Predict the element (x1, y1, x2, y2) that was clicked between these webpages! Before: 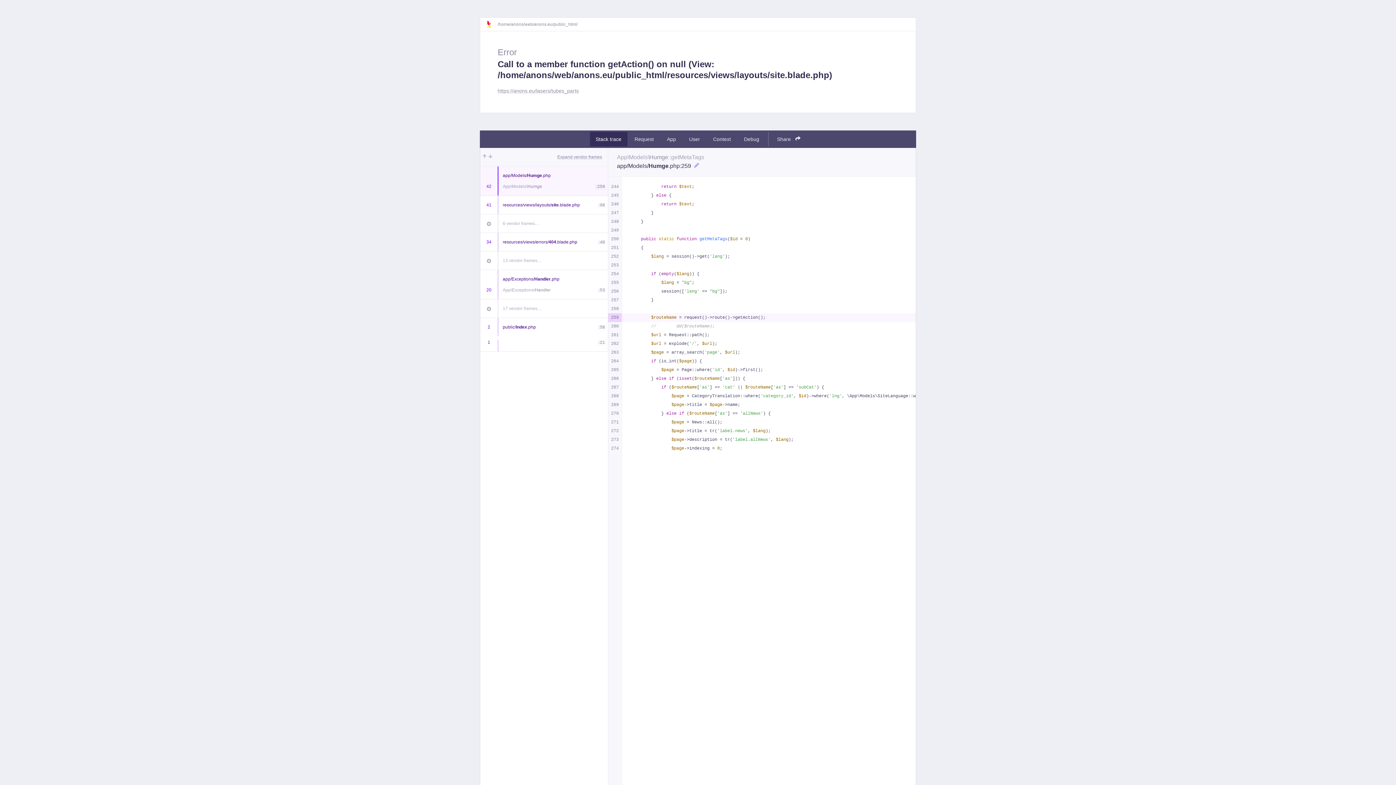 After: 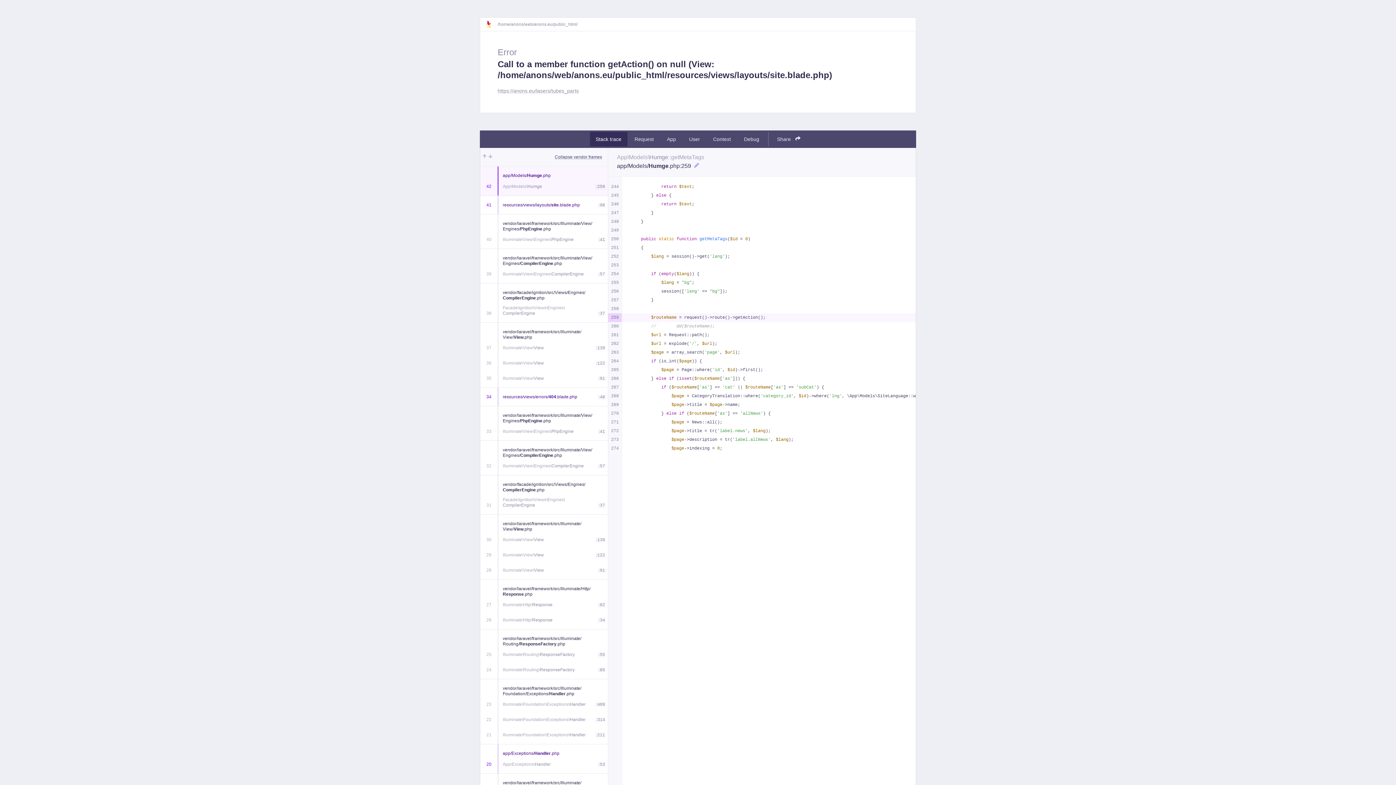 Action: bbox: (557, 153, 602, 160) label: Expand vendor frames